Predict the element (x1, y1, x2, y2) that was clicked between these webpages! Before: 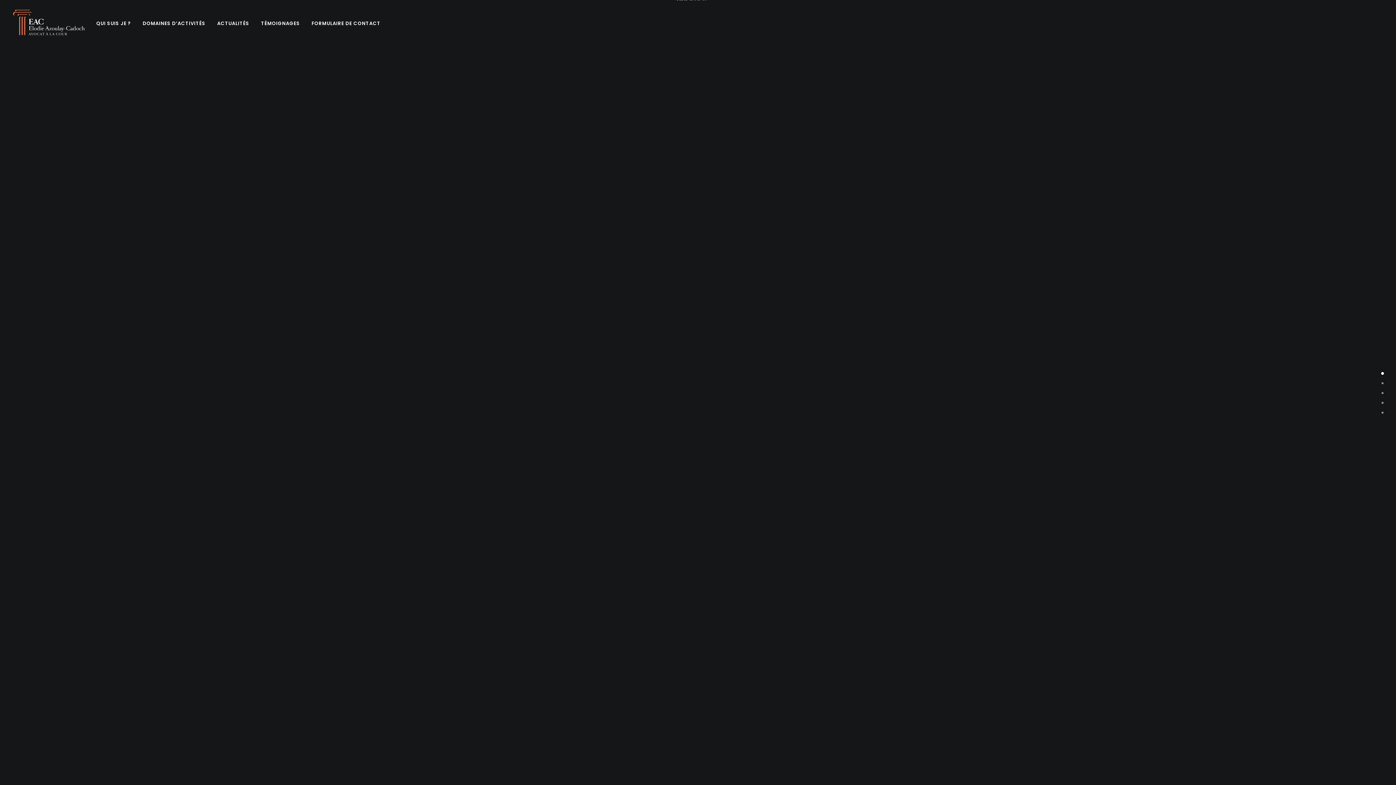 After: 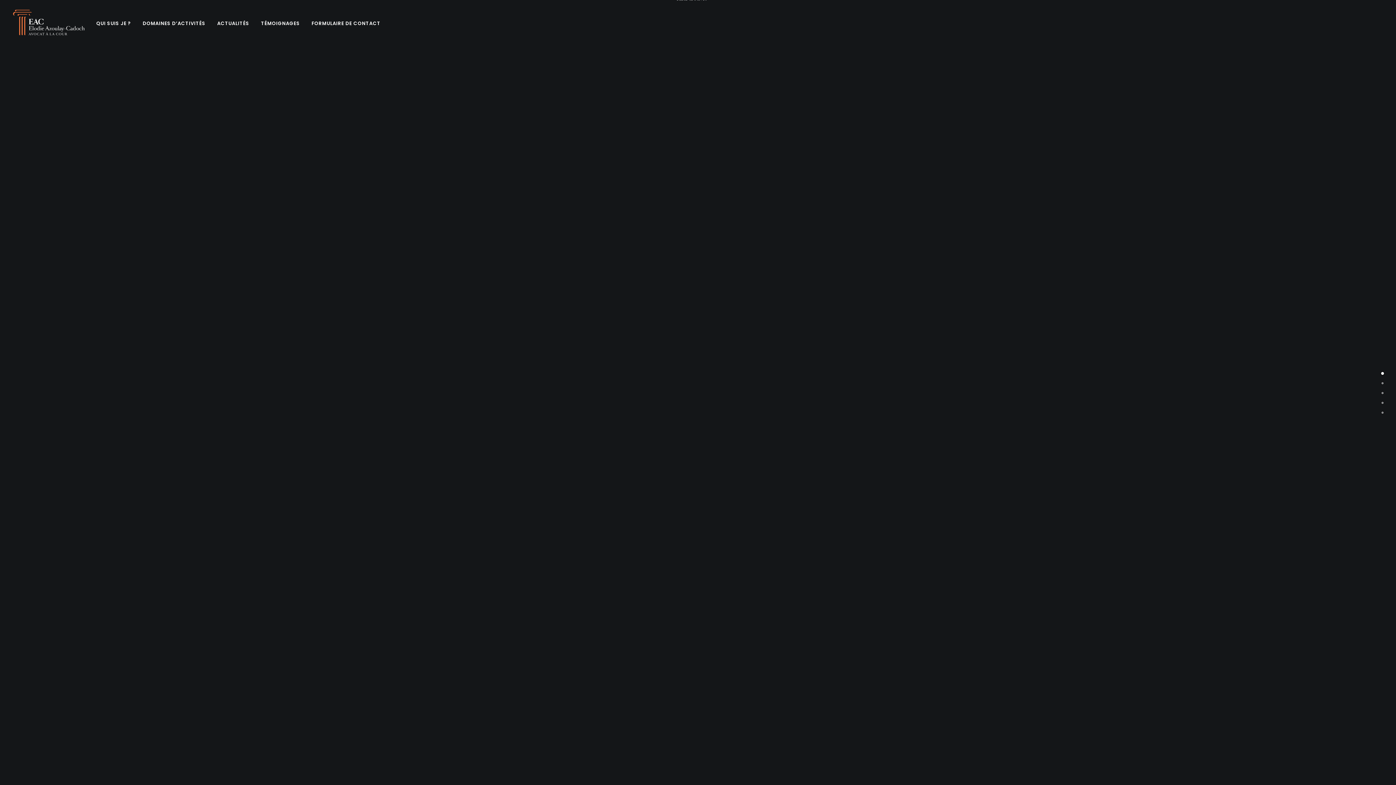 Action: bbox: (1377, 368, 1388, 379)